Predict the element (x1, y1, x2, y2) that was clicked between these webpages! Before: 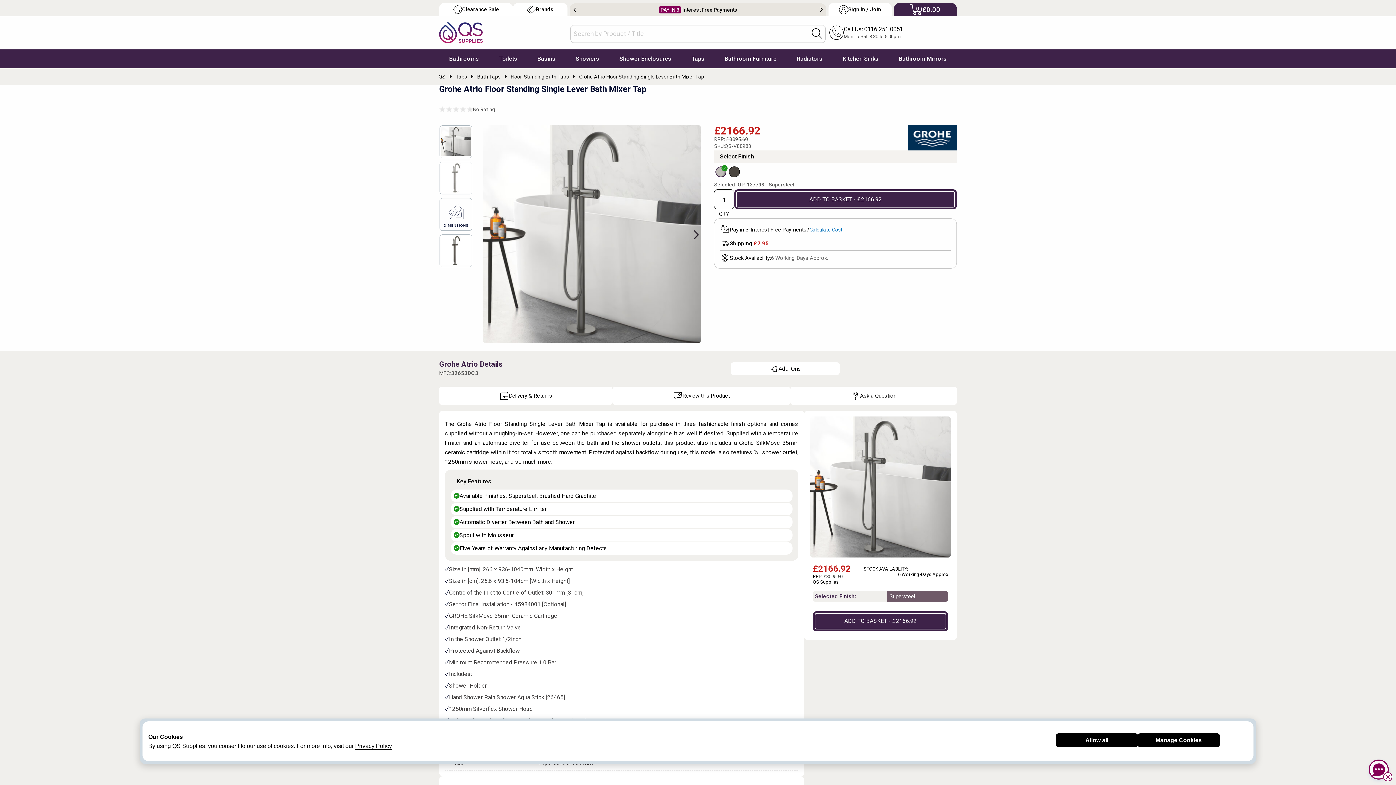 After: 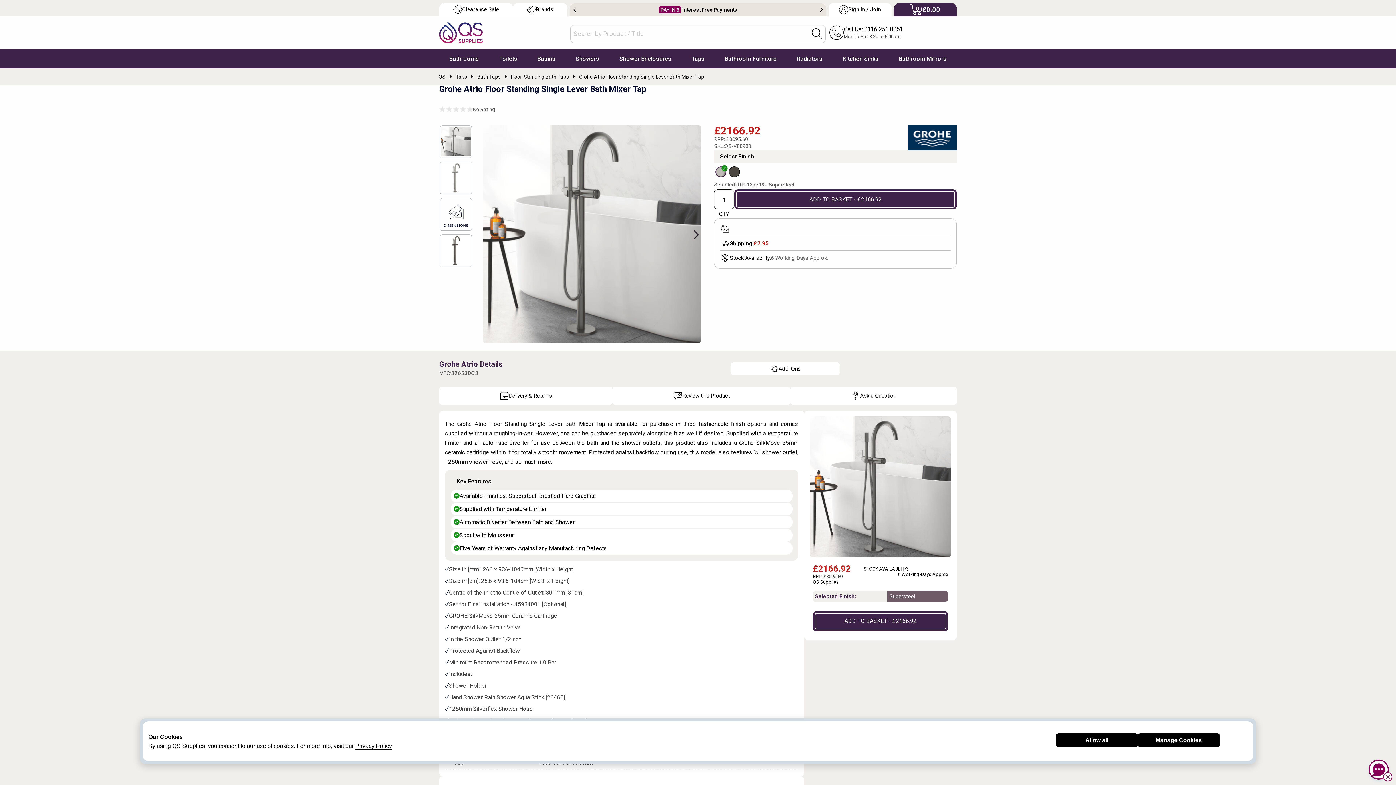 Action: bbox: (729, 226, 842, 233) label: Pay in 3-Interest Free Payments?
Calculate Cost